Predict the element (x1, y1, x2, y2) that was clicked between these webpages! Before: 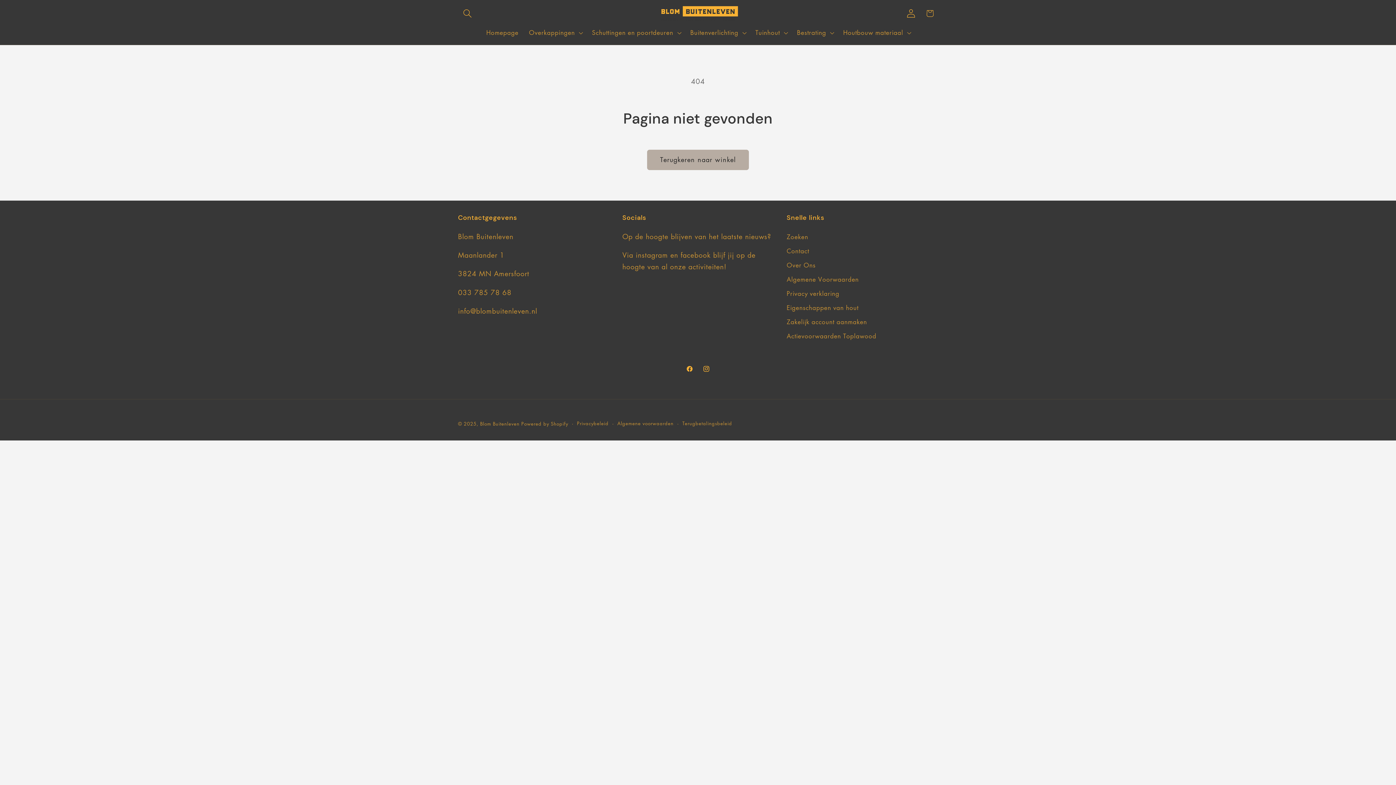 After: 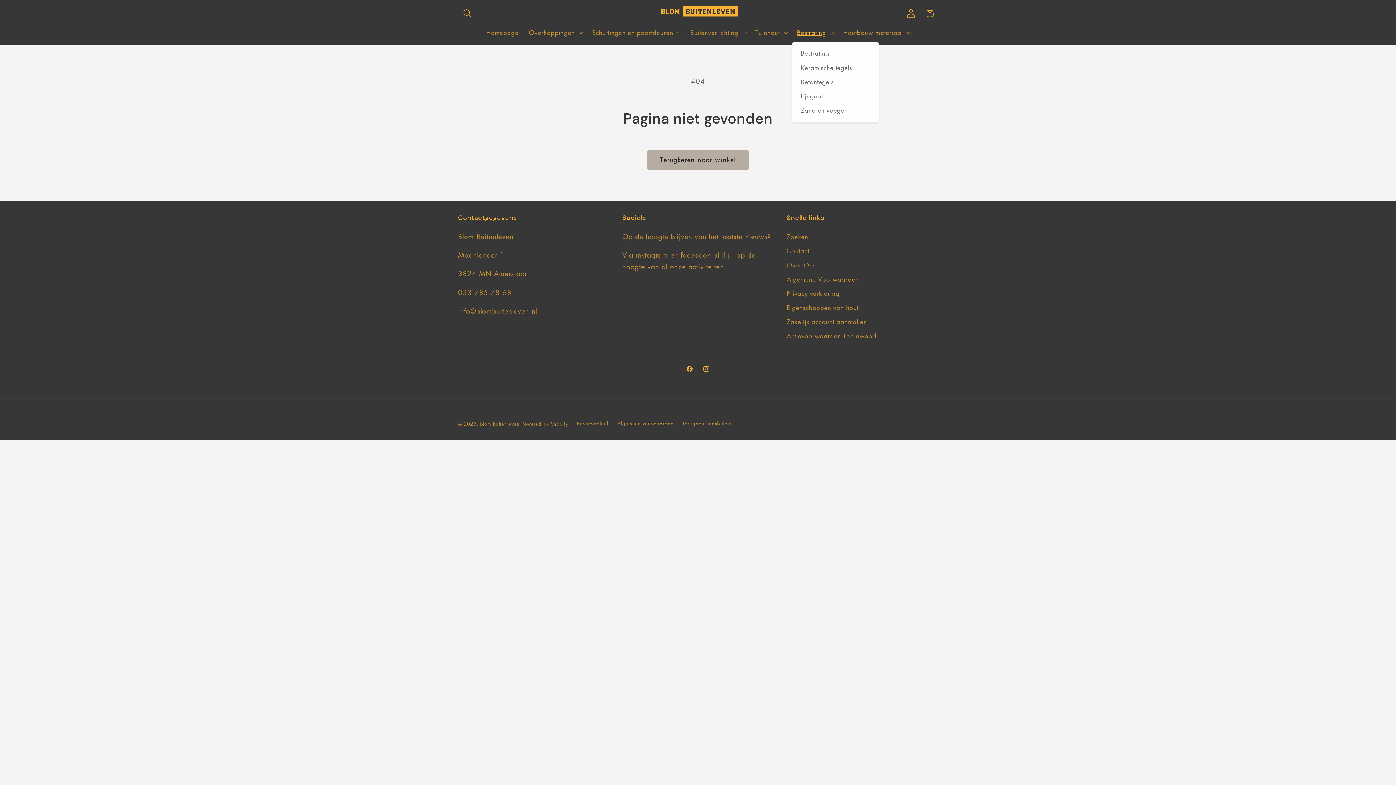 Action: bbox: (792, 24, 838, 41) label: Bestrating